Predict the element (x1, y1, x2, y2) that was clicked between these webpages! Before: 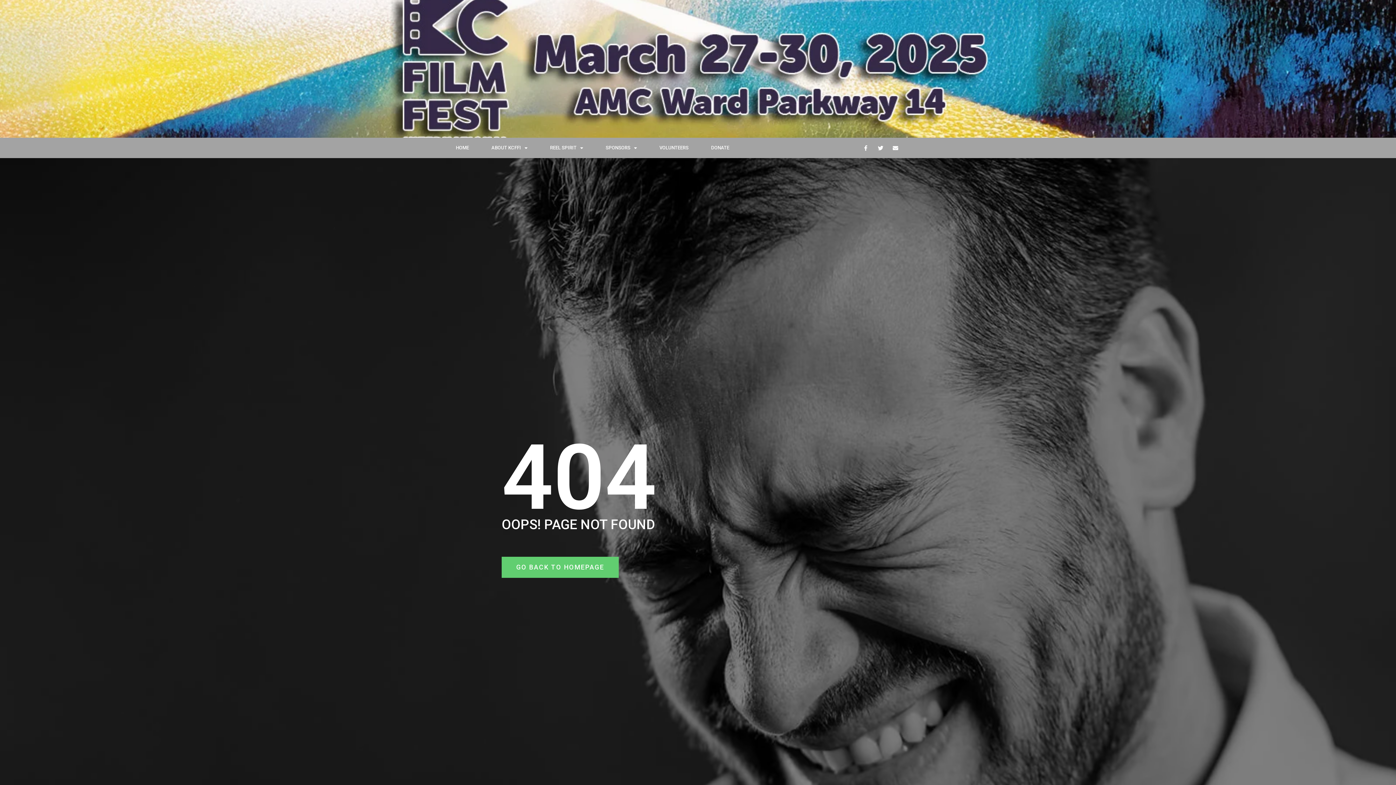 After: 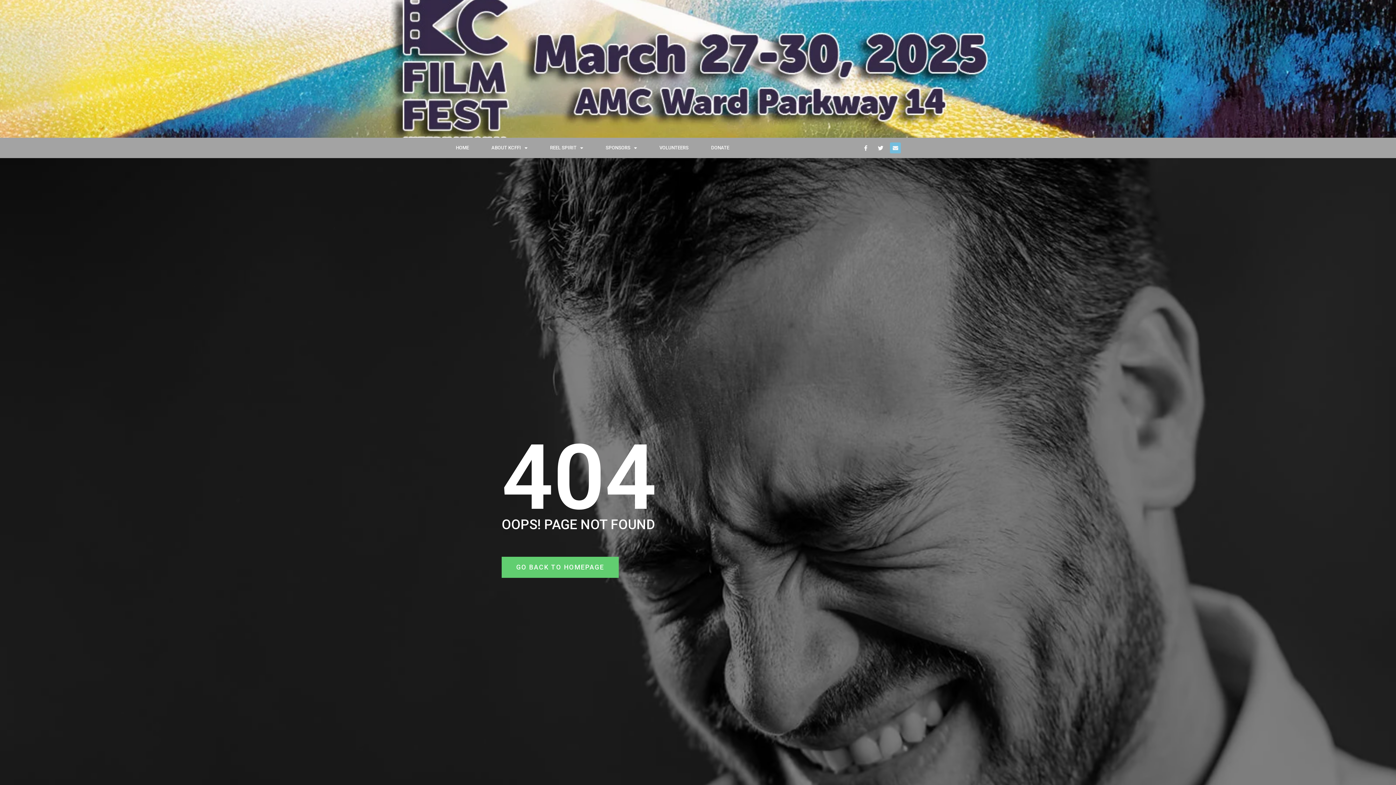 Action: label: Envelope bbox: (890, 142, 901, 153)